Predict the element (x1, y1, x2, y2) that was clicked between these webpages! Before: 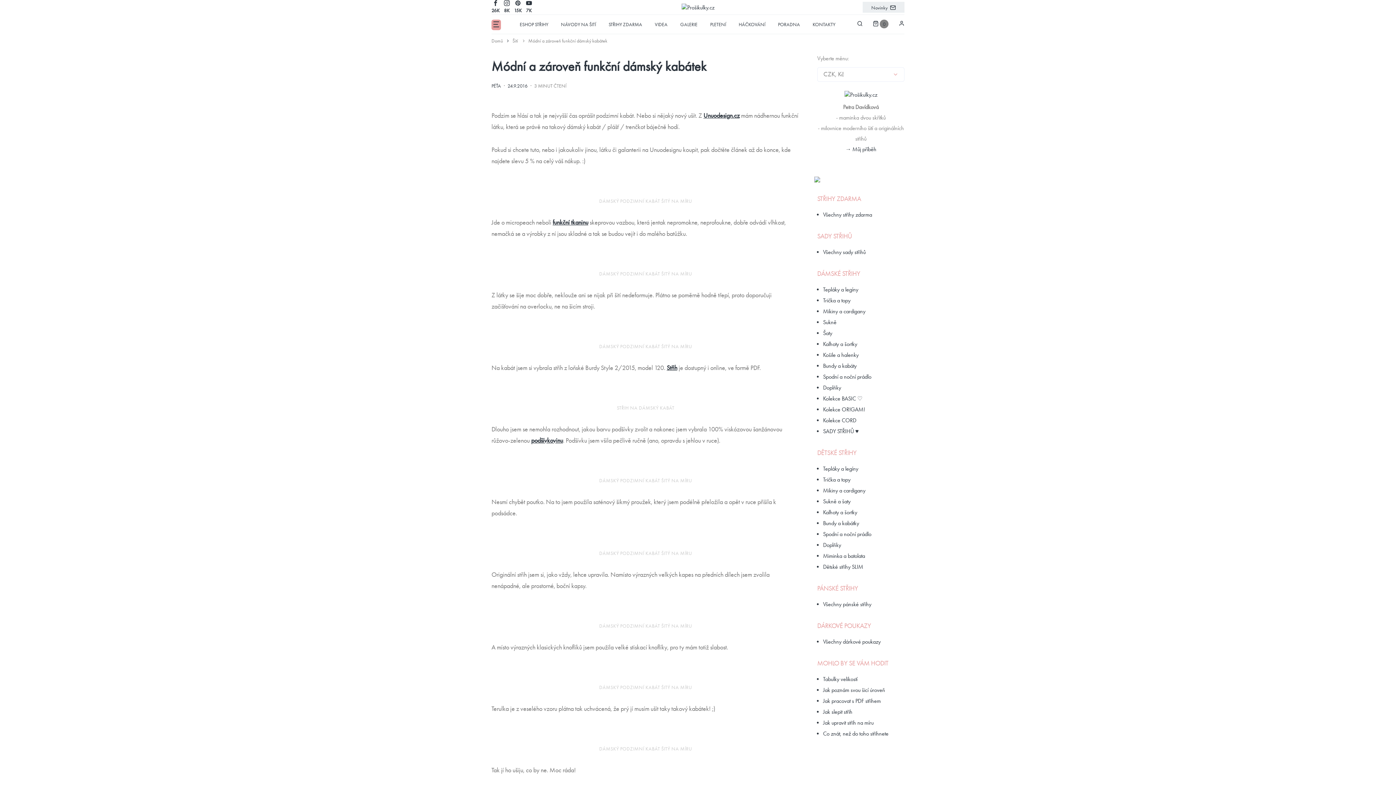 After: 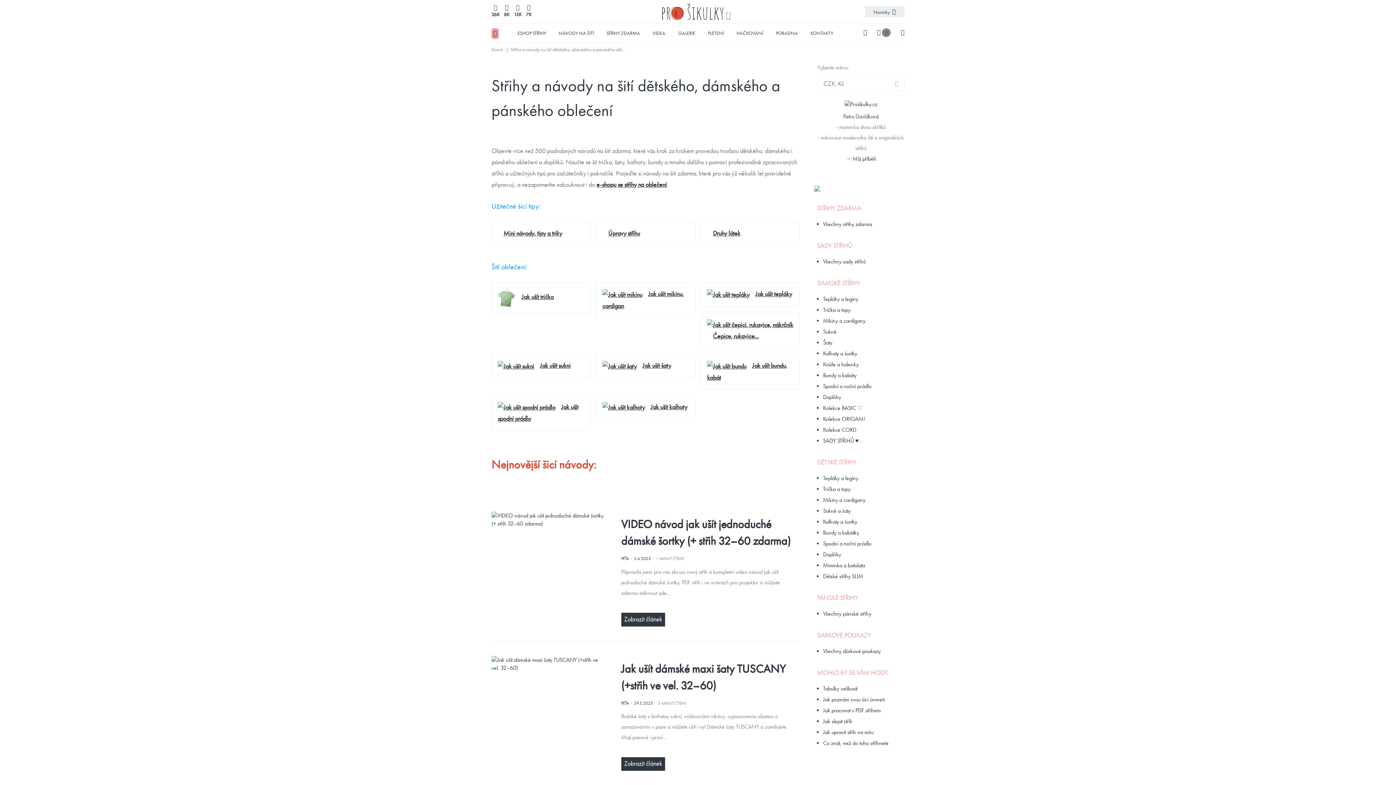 Action: bbox: (555, 14, 601, 33) label: NÁVODY NA ŠITÍ